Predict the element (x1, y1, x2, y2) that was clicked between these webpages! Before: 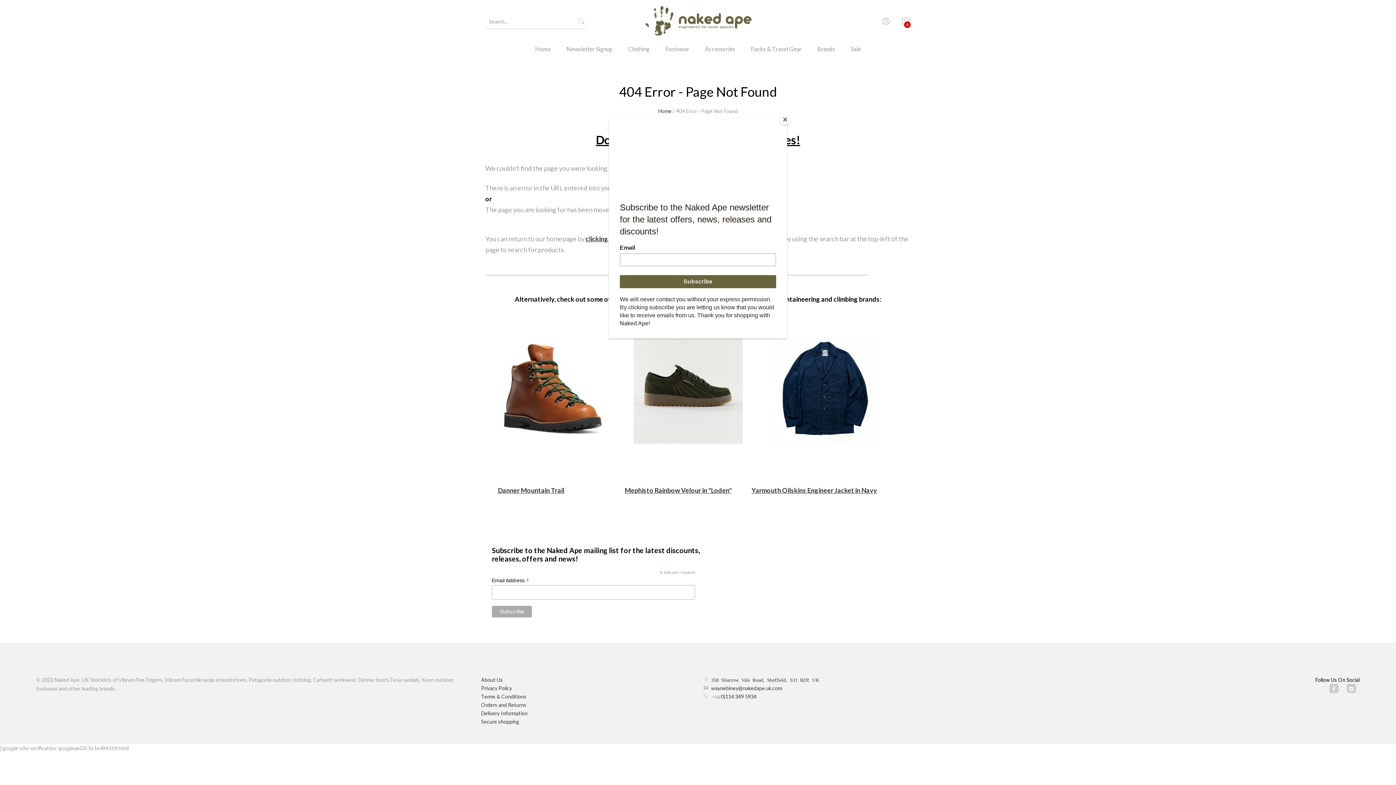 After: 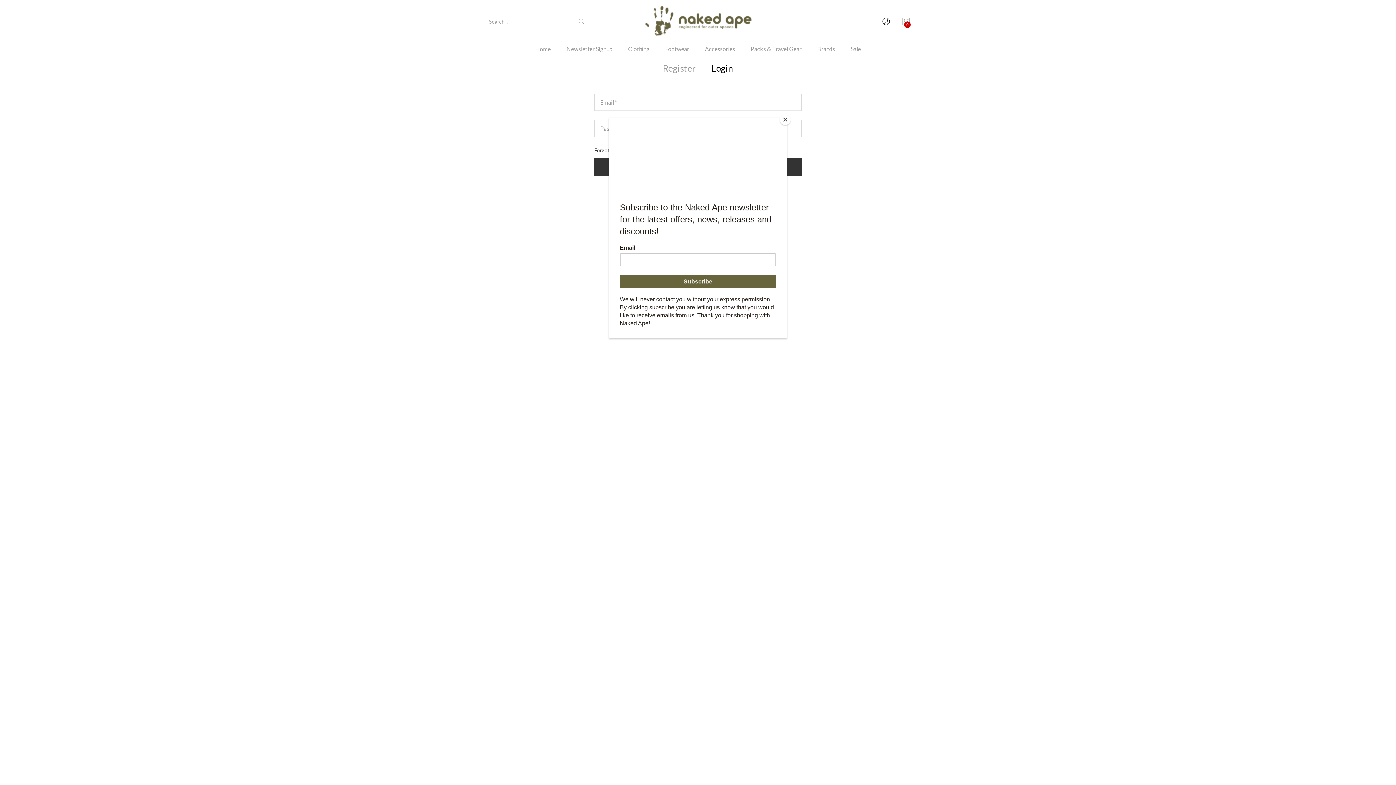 Action: bbox: (881, 14, 890, 29)